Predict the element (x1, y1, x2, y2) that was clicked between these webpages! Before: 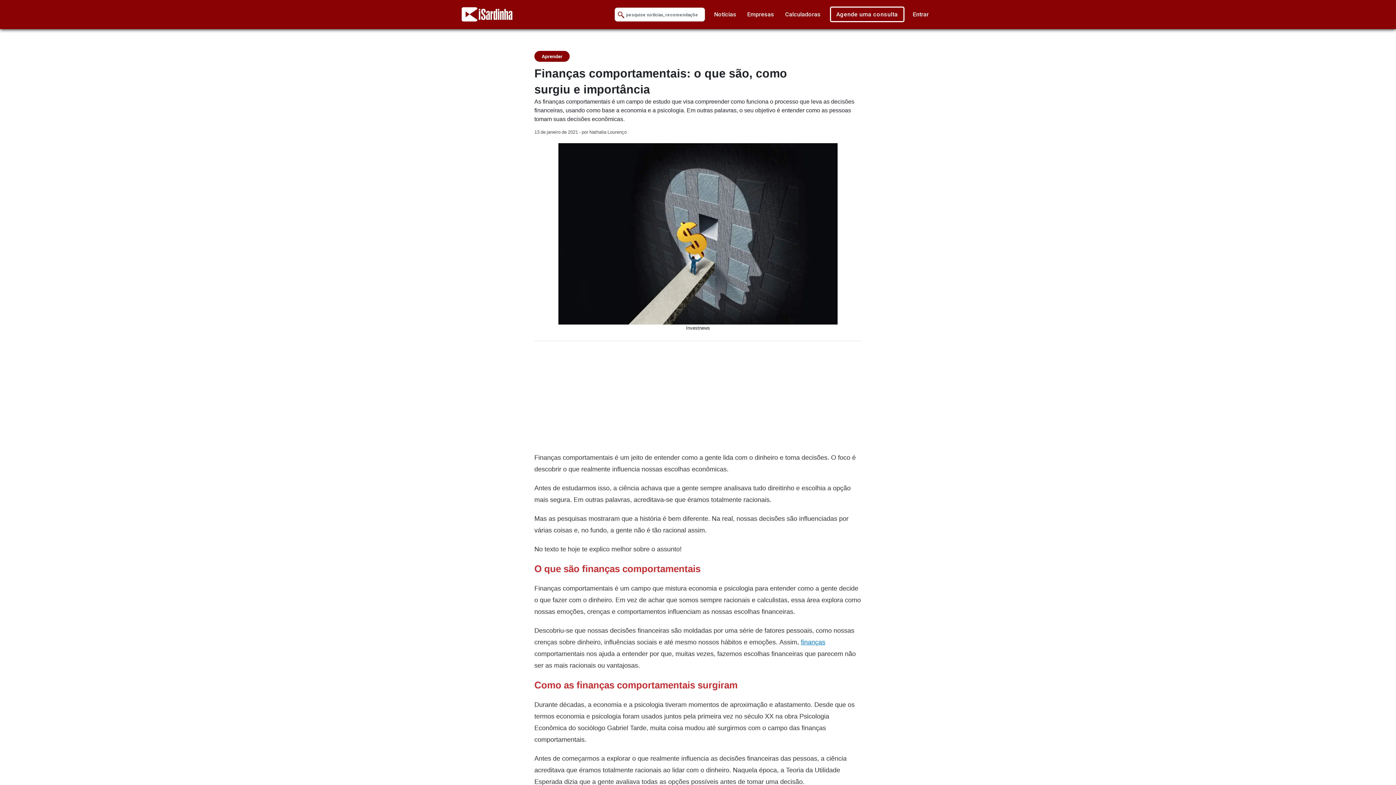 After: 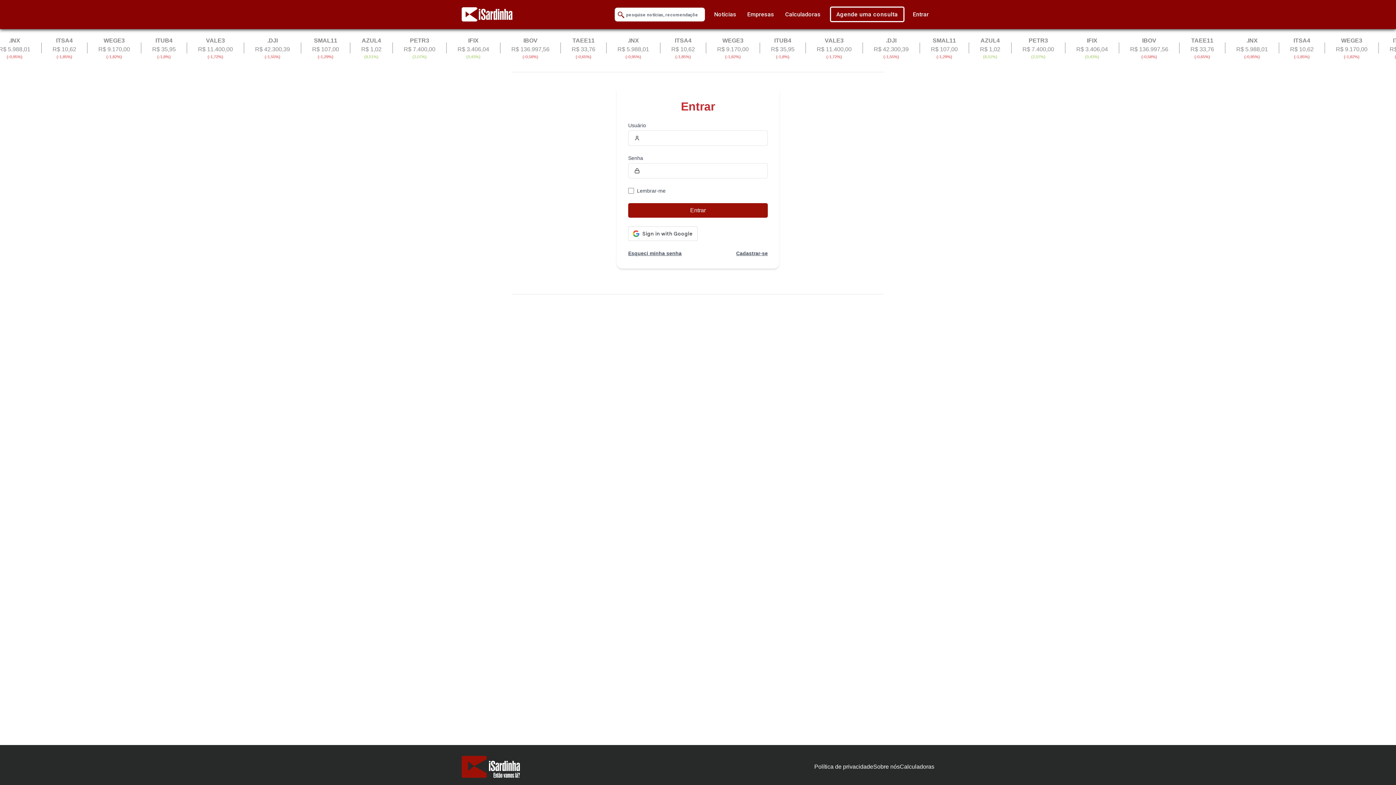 Action: bbox: (907, 7, 934, 21) label: Entrar